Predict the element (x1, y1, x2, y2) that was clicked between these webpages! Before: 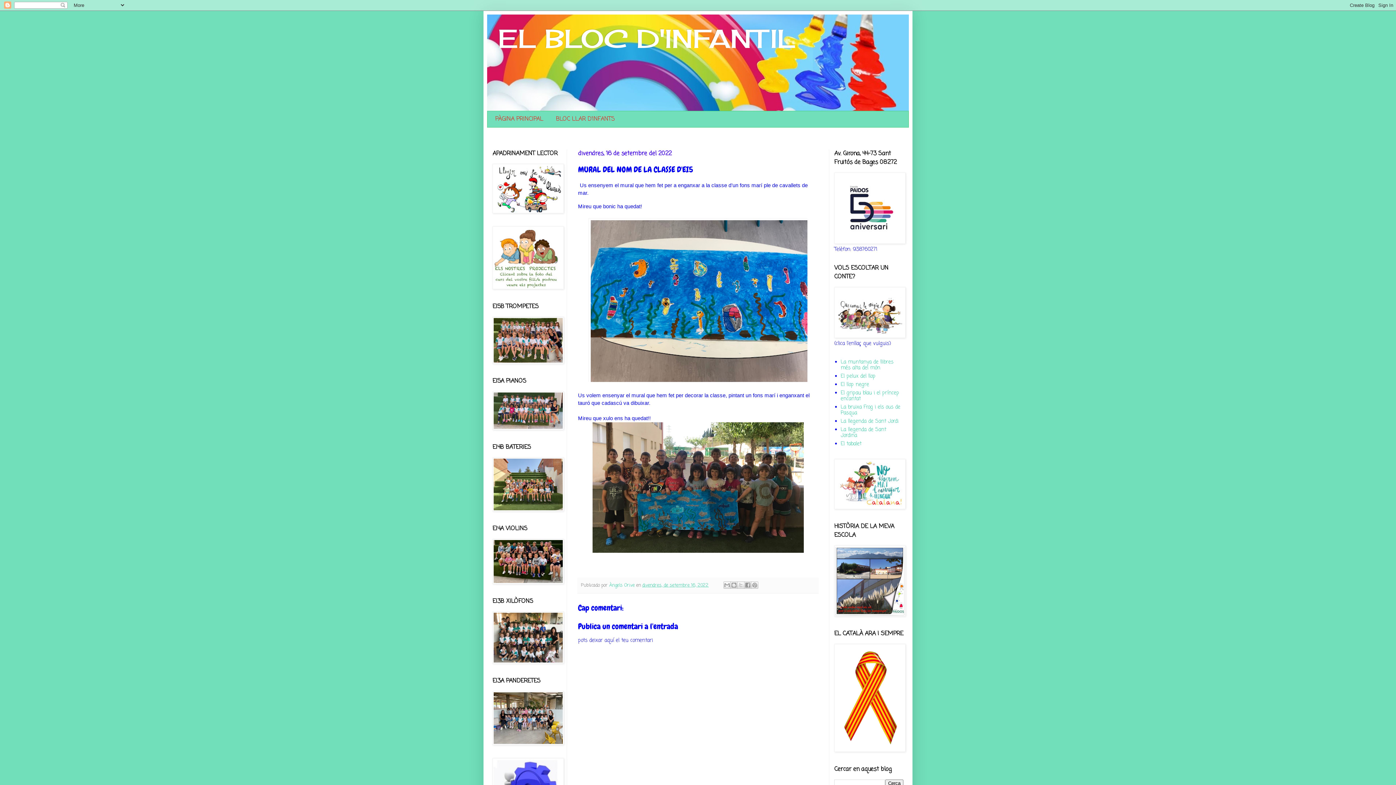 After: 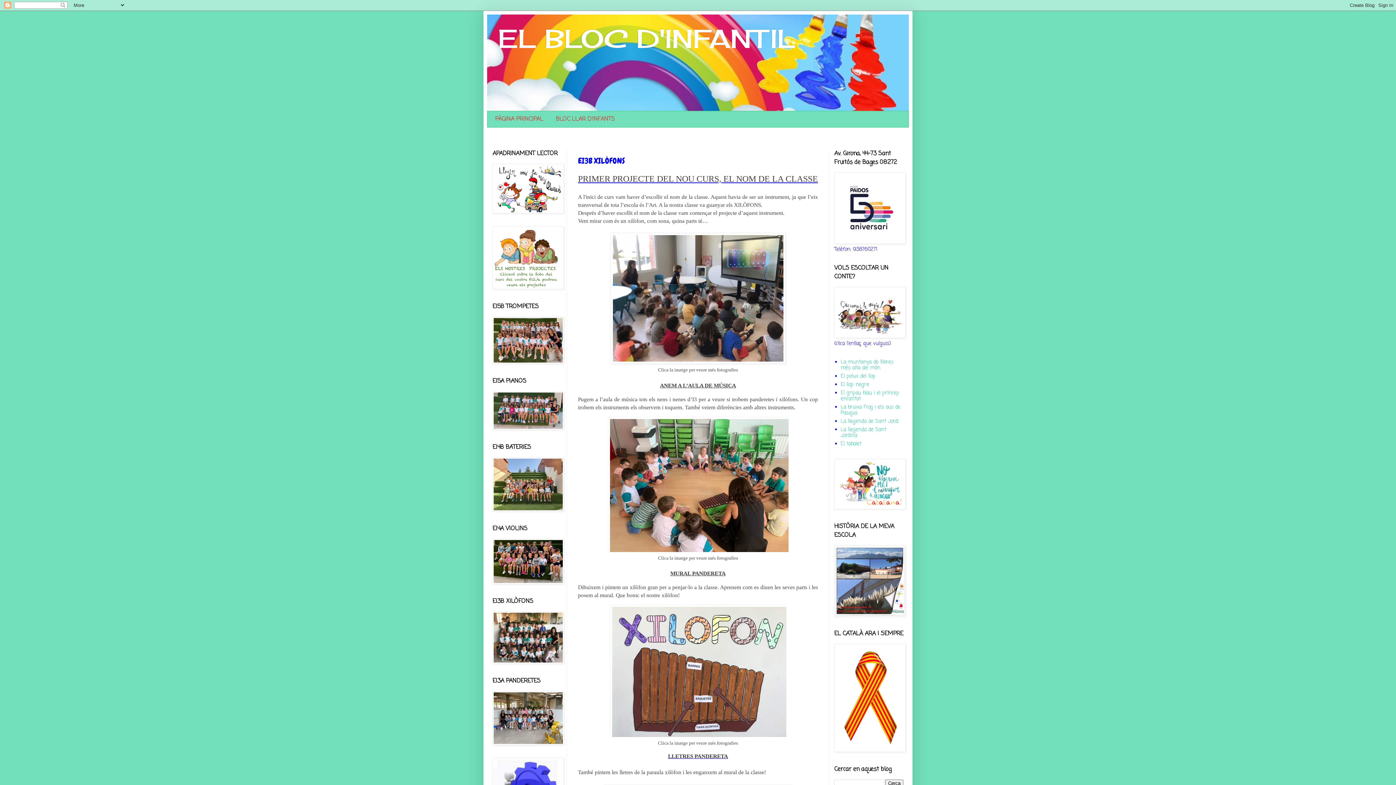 Action: bbox: (492, 658, 564, 666)